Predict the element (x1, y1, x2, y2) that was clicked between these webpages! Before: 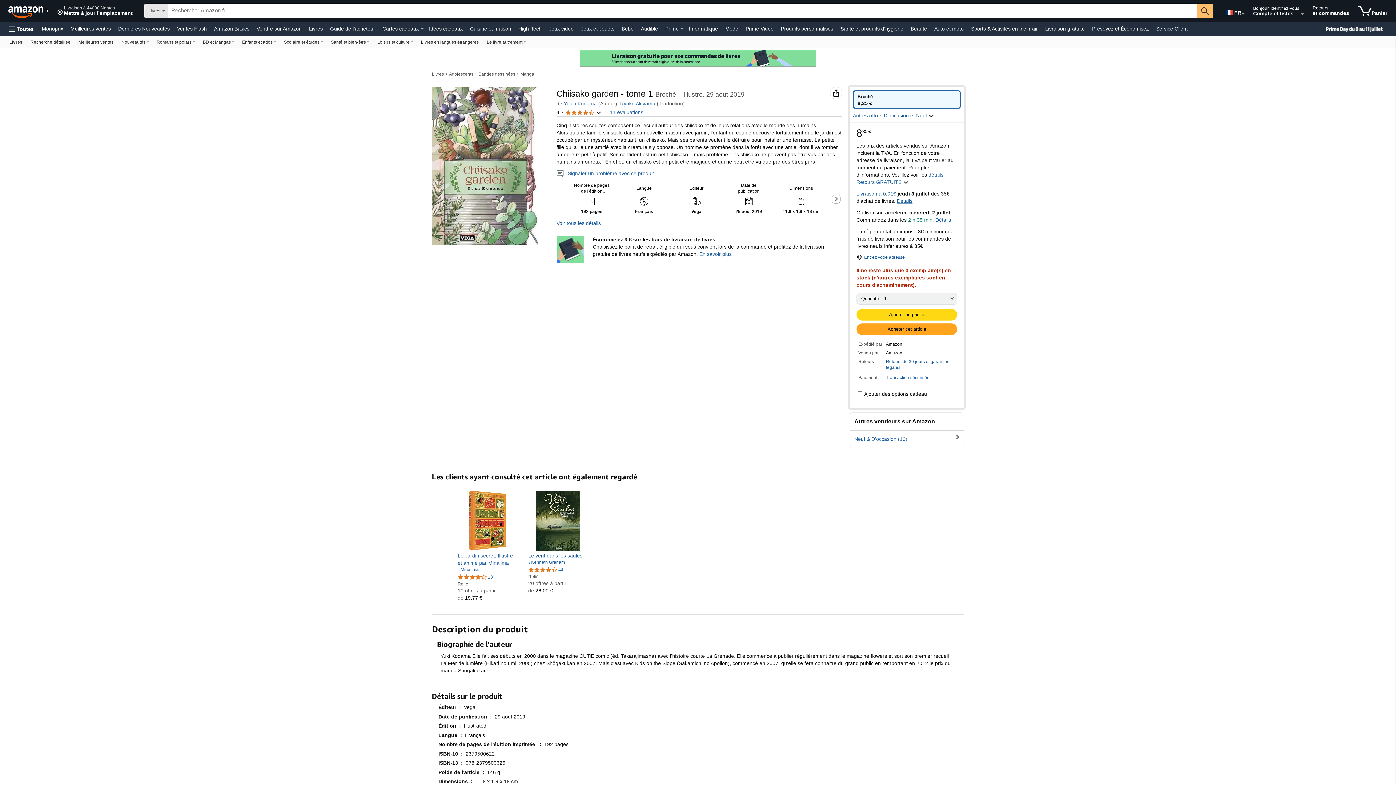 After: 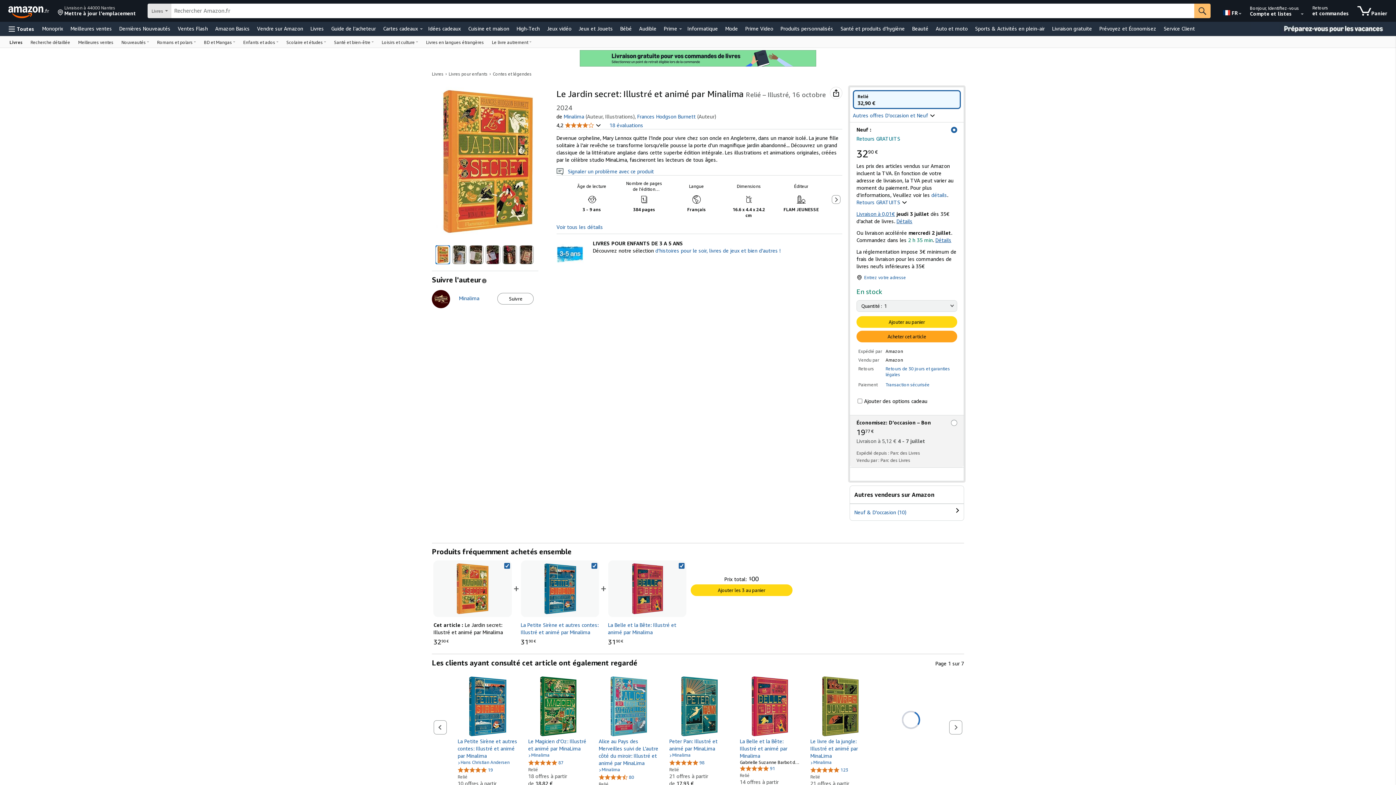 Action: bbox: (457, 552, 517, 566) label: Le Jardin secret: Illustré et animé par Minalima